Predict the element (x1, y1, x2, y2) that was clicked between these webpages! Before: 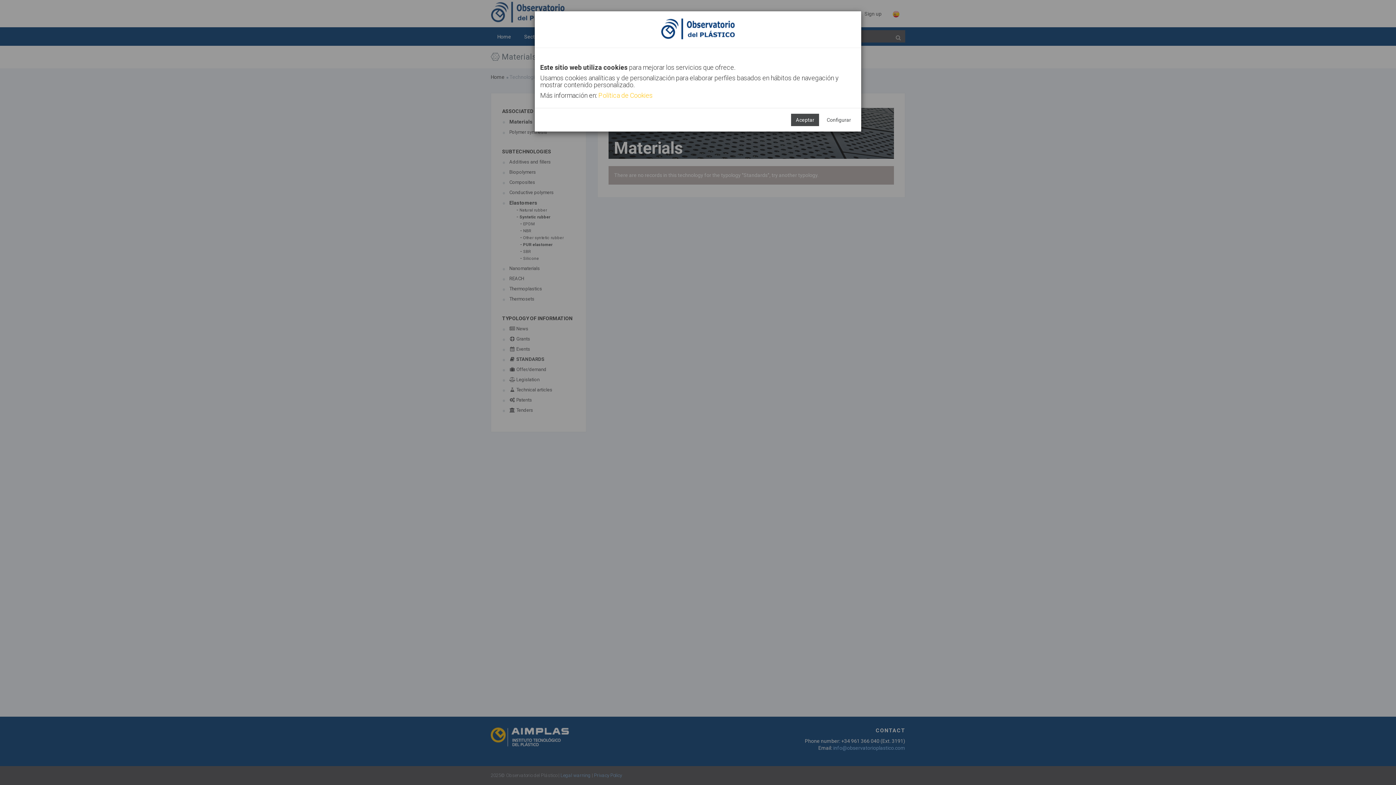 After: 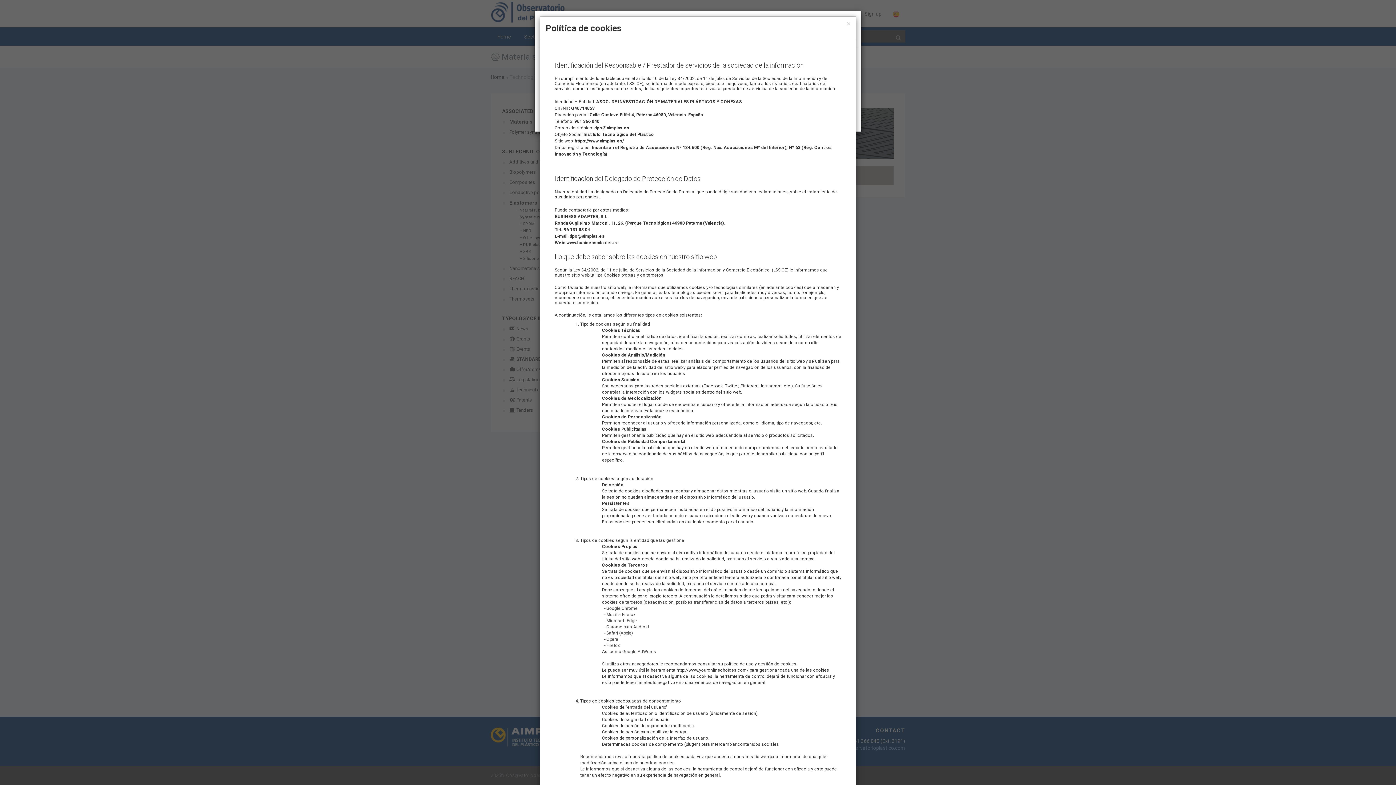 Action: label: Política de Cookies bbox: (598, 91, 652, 99)